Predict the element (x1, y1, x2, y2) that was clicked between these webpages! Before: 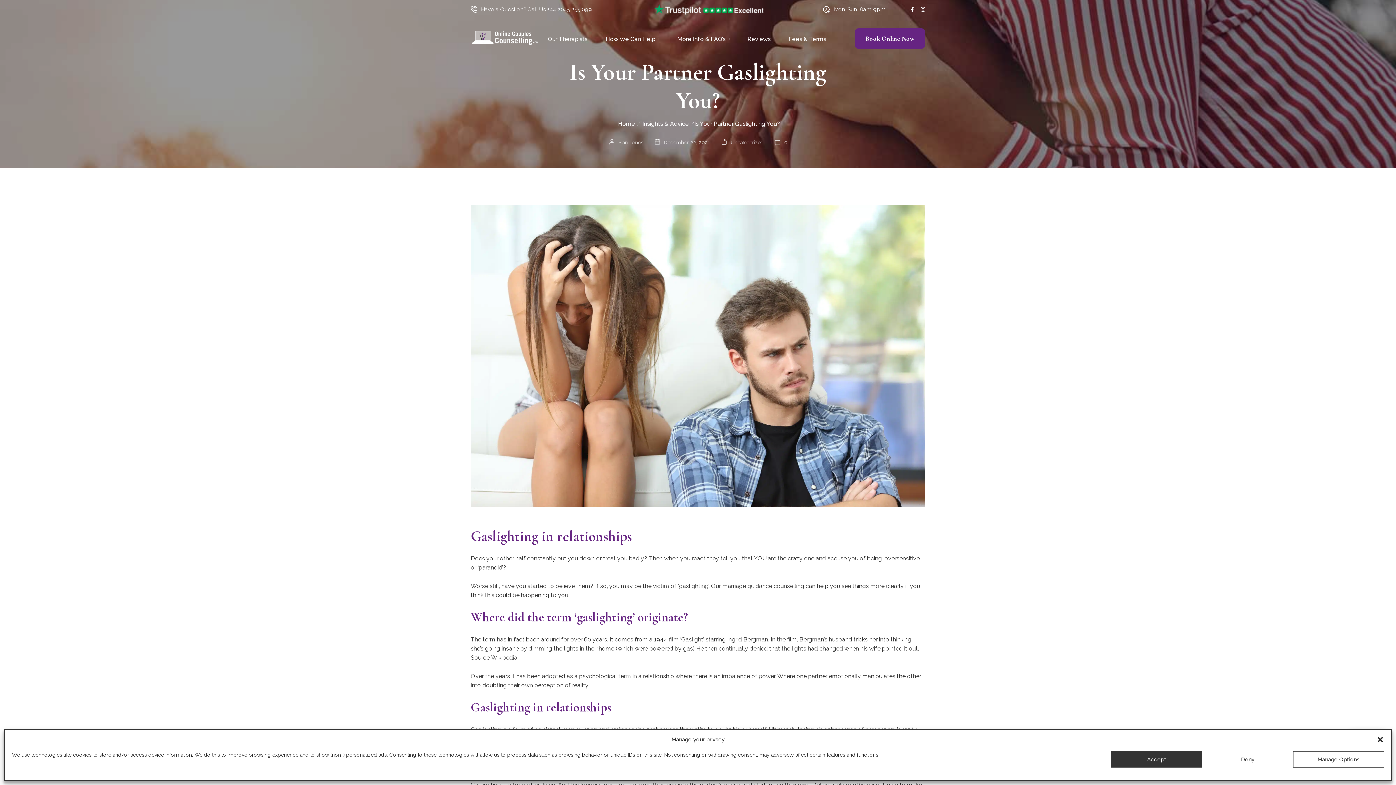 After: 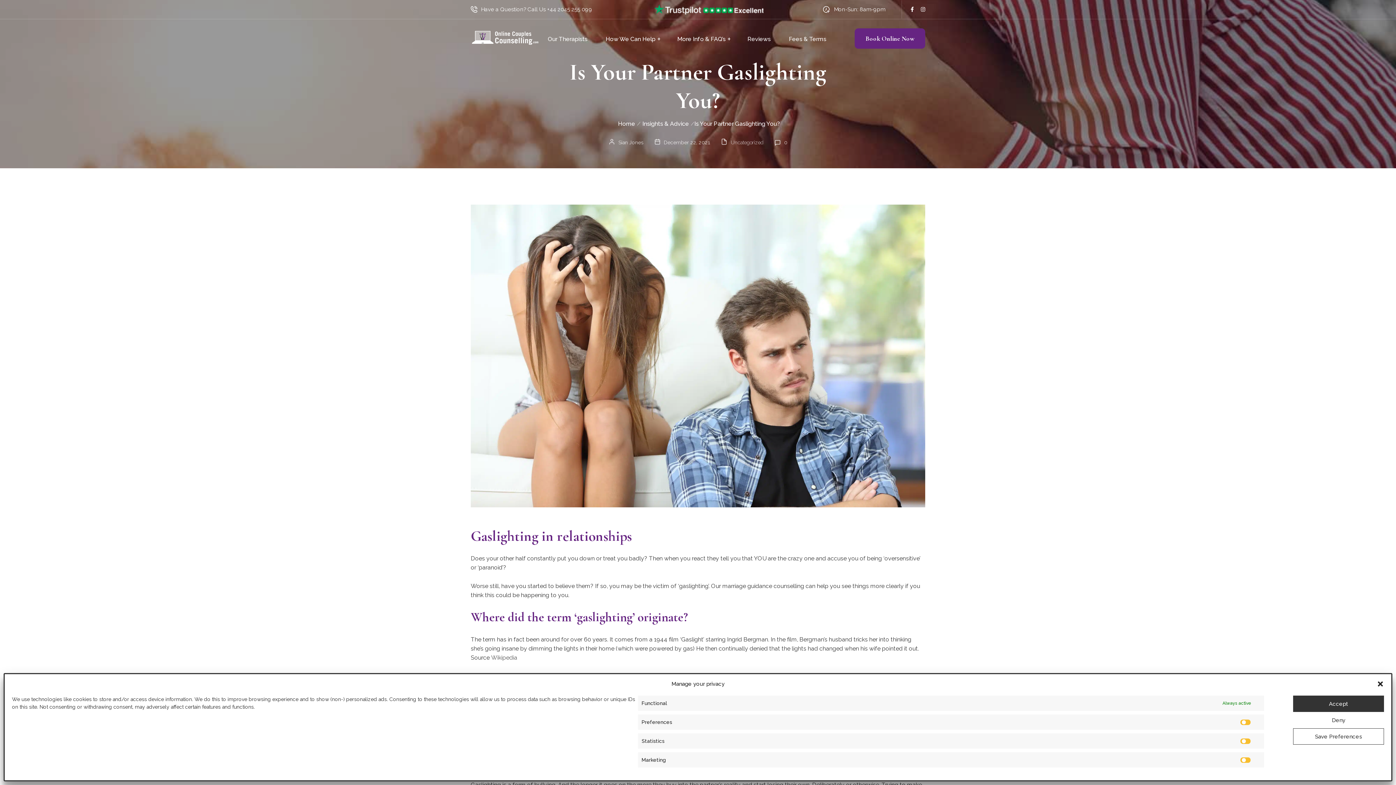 Action: bbox: (1293, 751, 1384, 768) label: Manage Options